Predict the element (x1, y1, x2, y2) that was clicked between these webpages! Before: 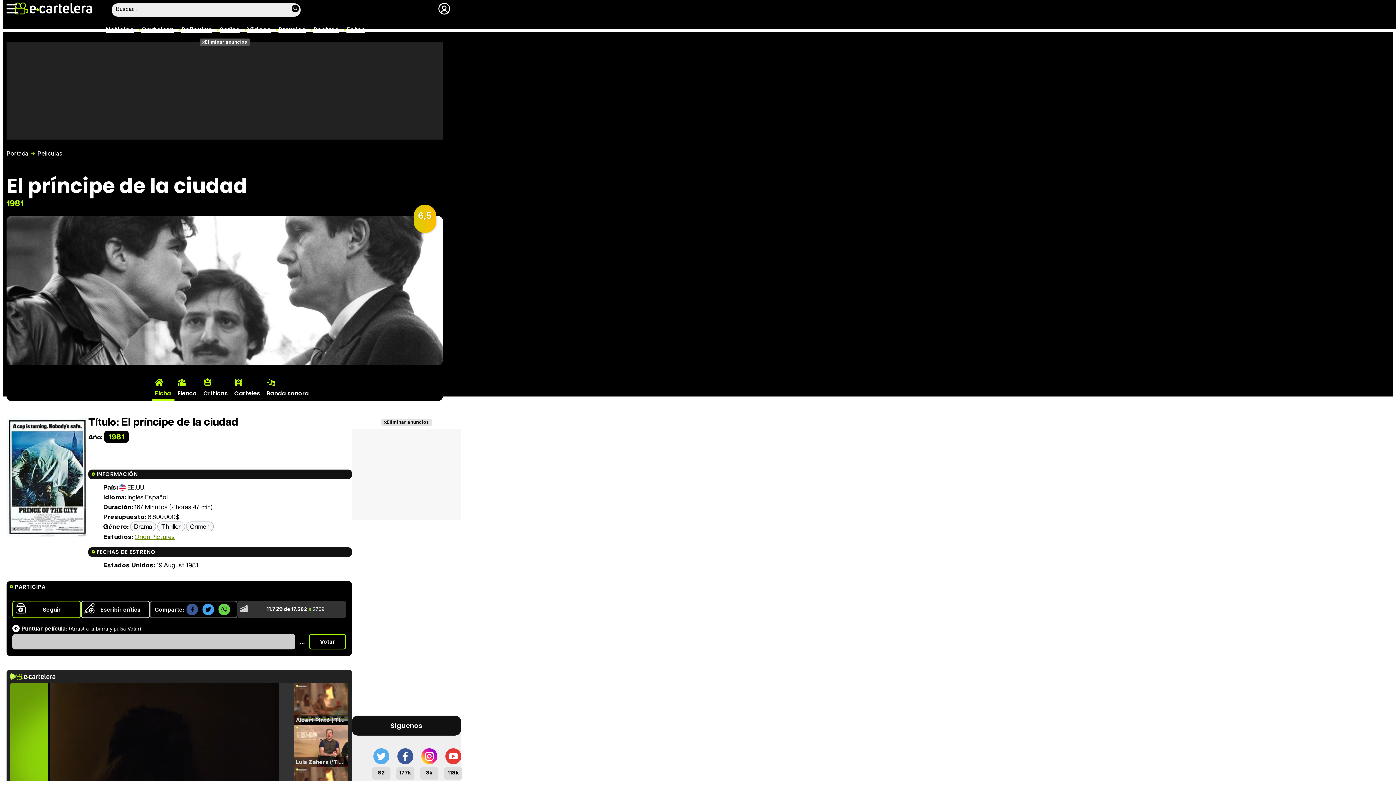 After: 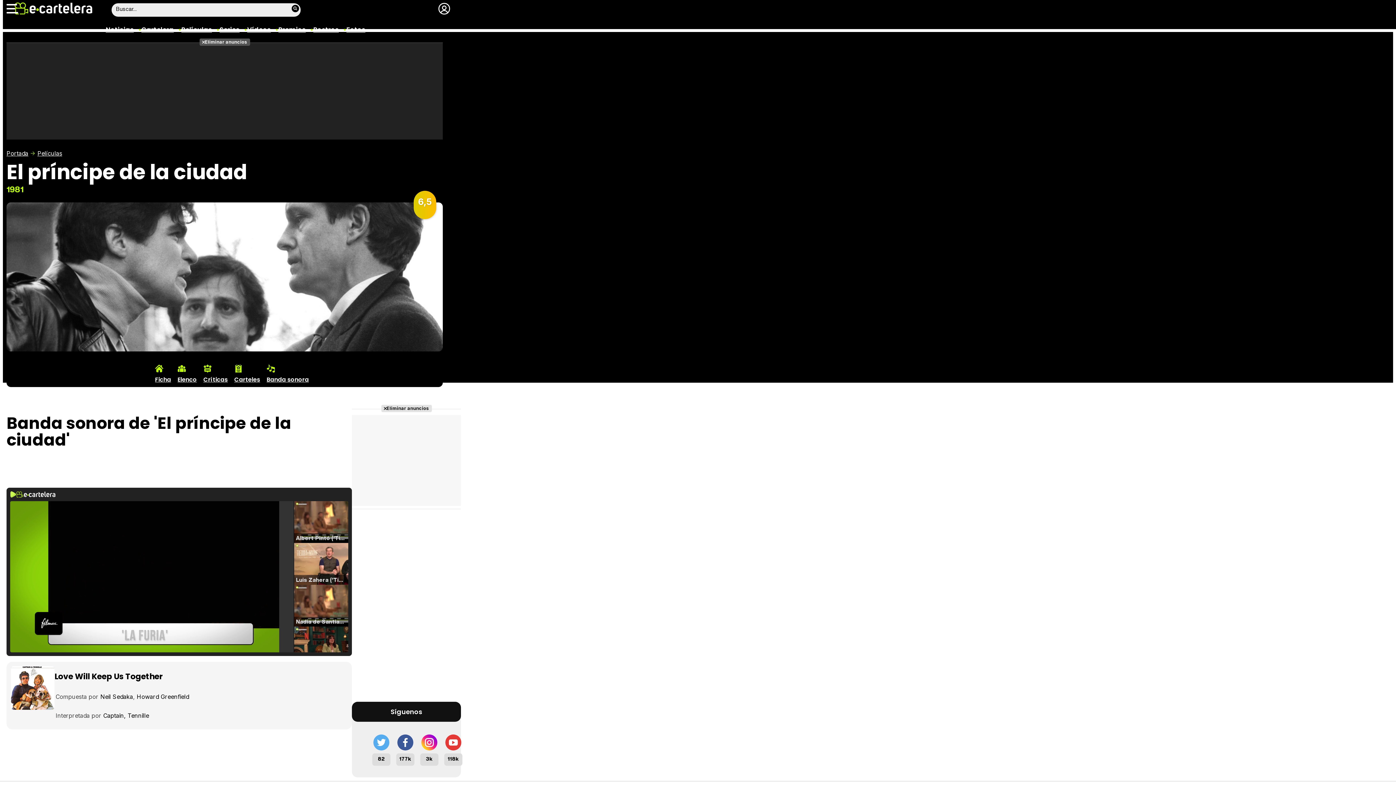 Action: label: Banda sonora bbox: (263, 371, 312, 401)